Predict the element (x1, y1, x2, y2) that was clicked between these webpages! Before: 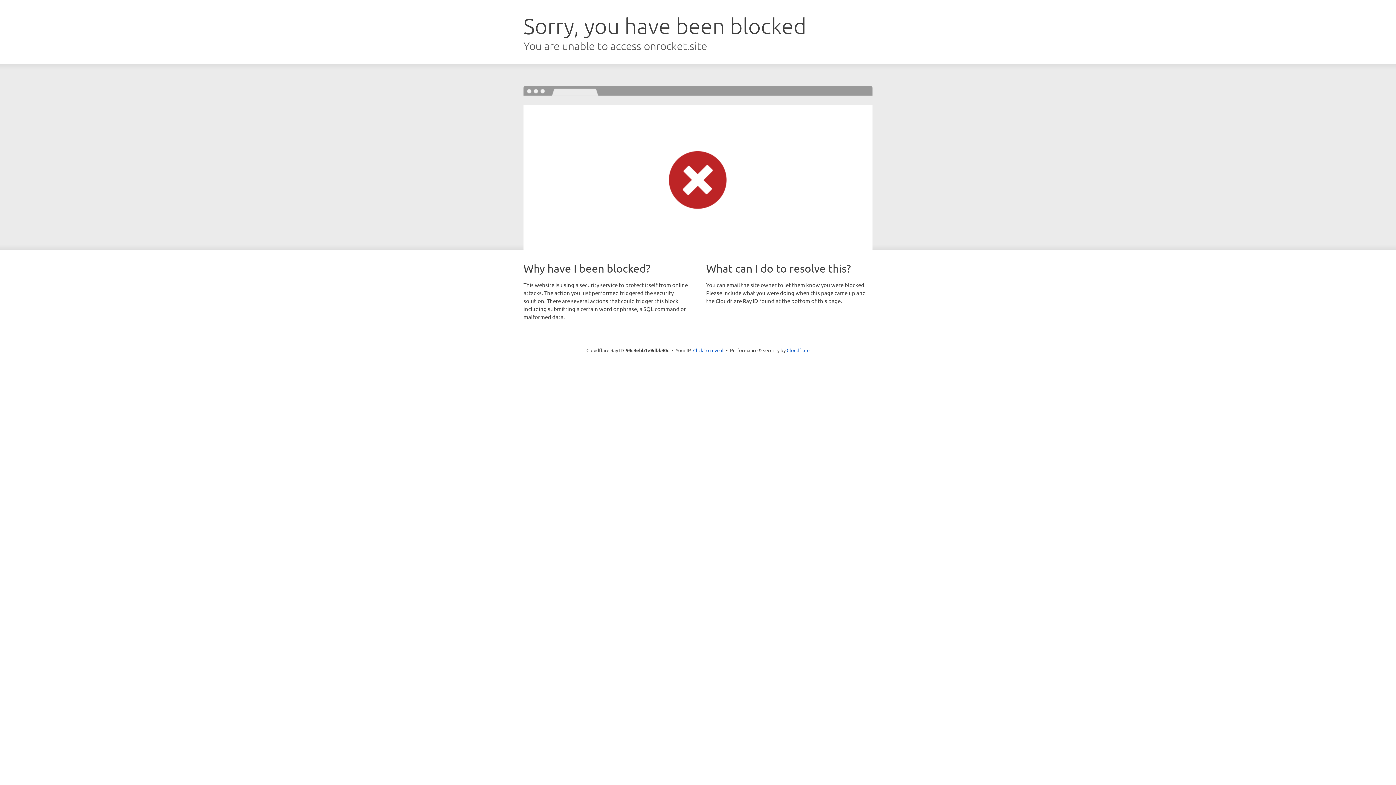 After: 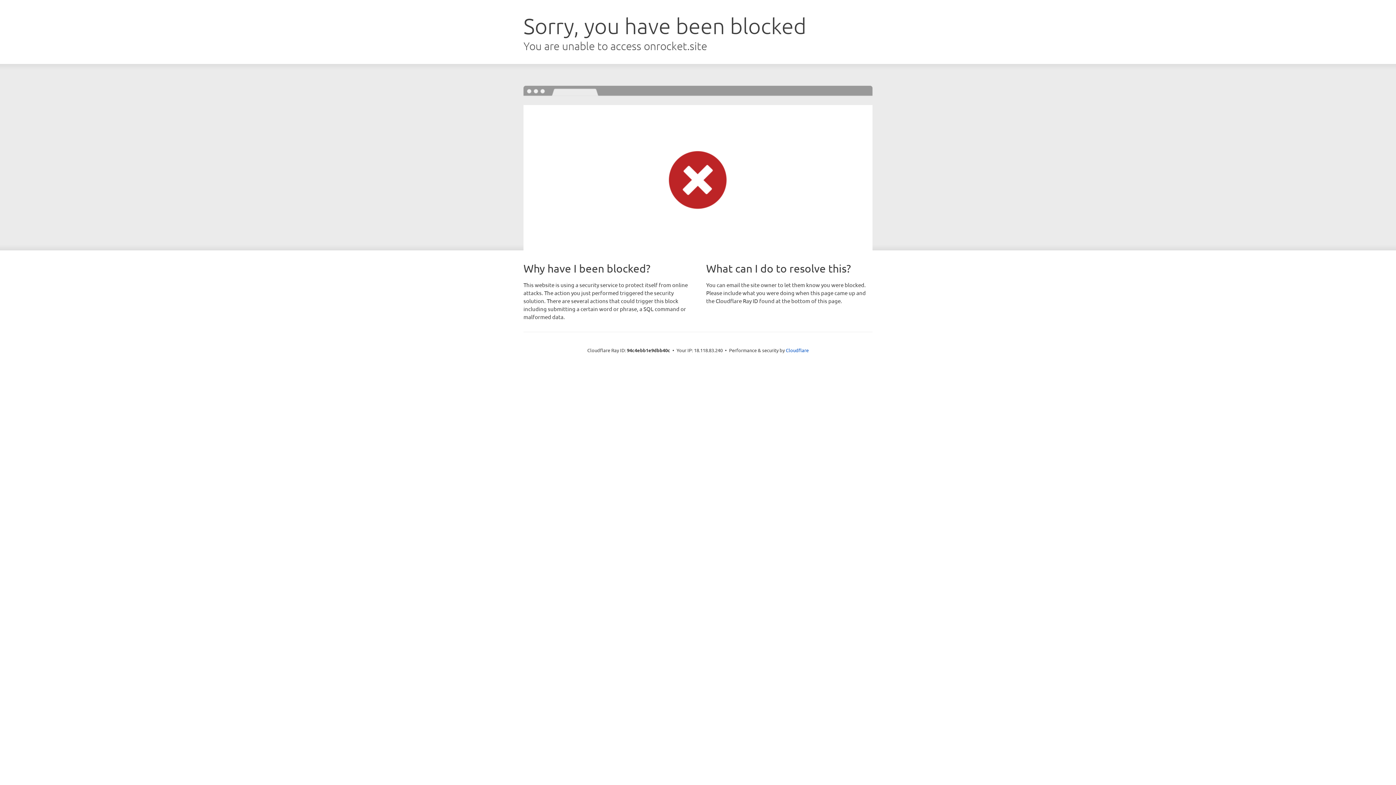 Action: bbox: (693, 346, 723, 353) label: Click to reveal